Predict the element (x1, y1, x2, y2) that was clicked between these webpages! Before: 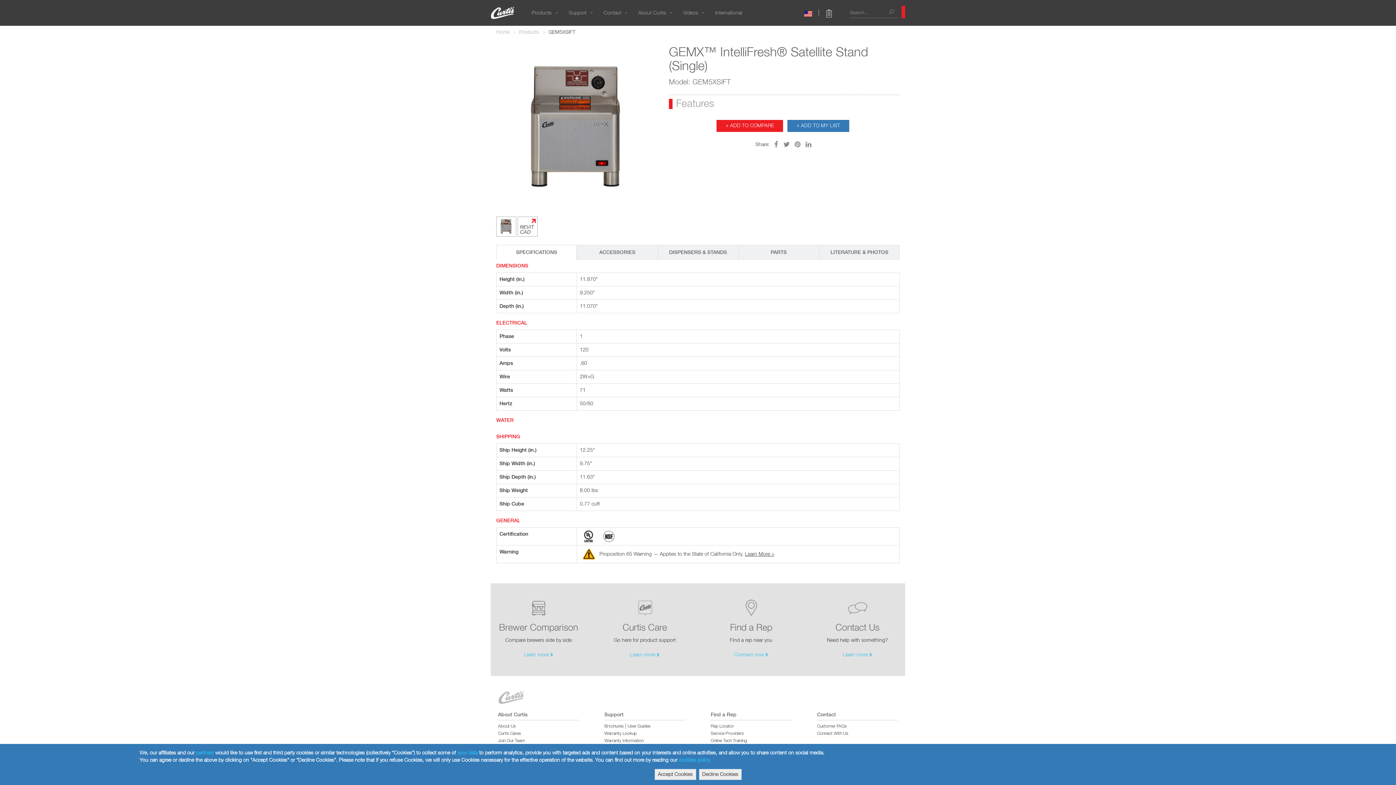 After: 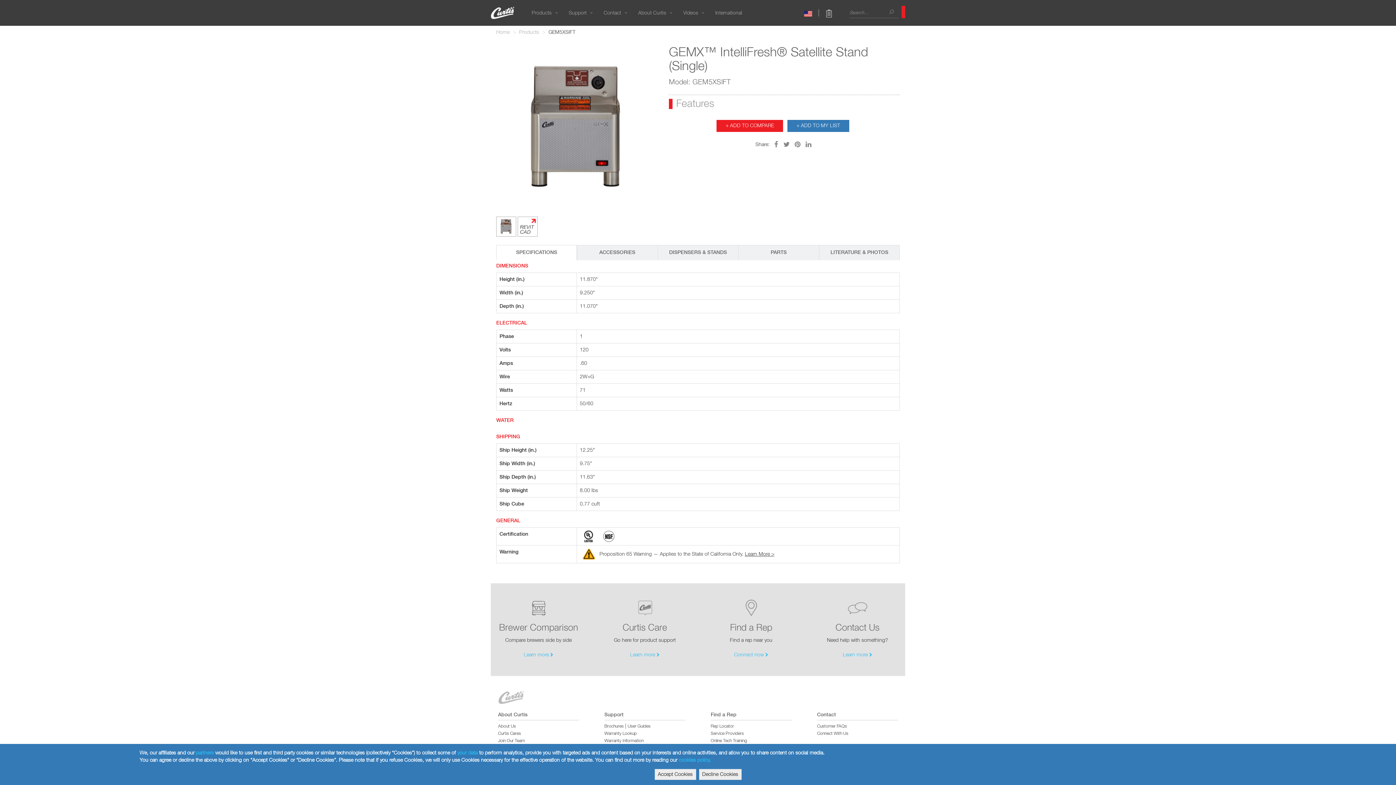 Action: label: + ADD TO COMPARE bbox: (716, 120, 783, 132)